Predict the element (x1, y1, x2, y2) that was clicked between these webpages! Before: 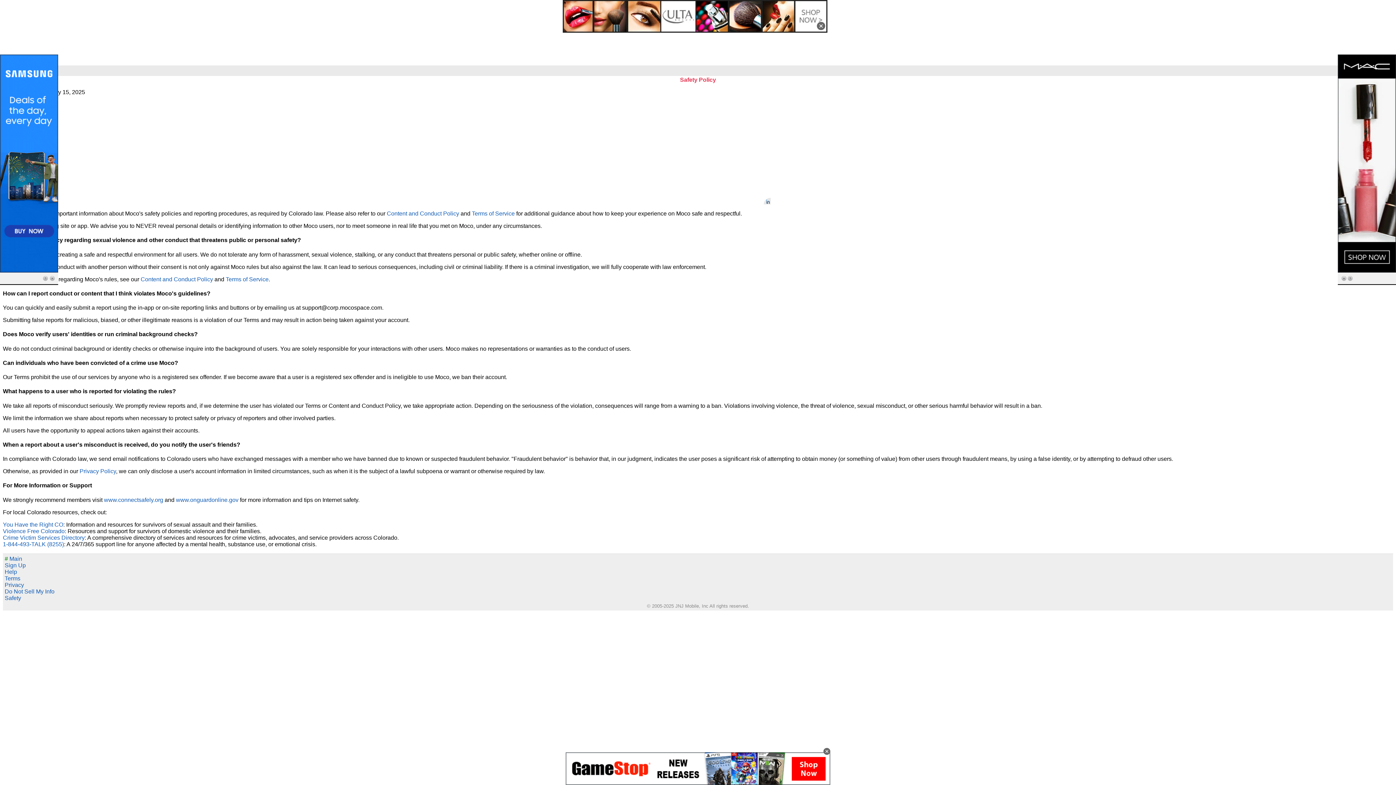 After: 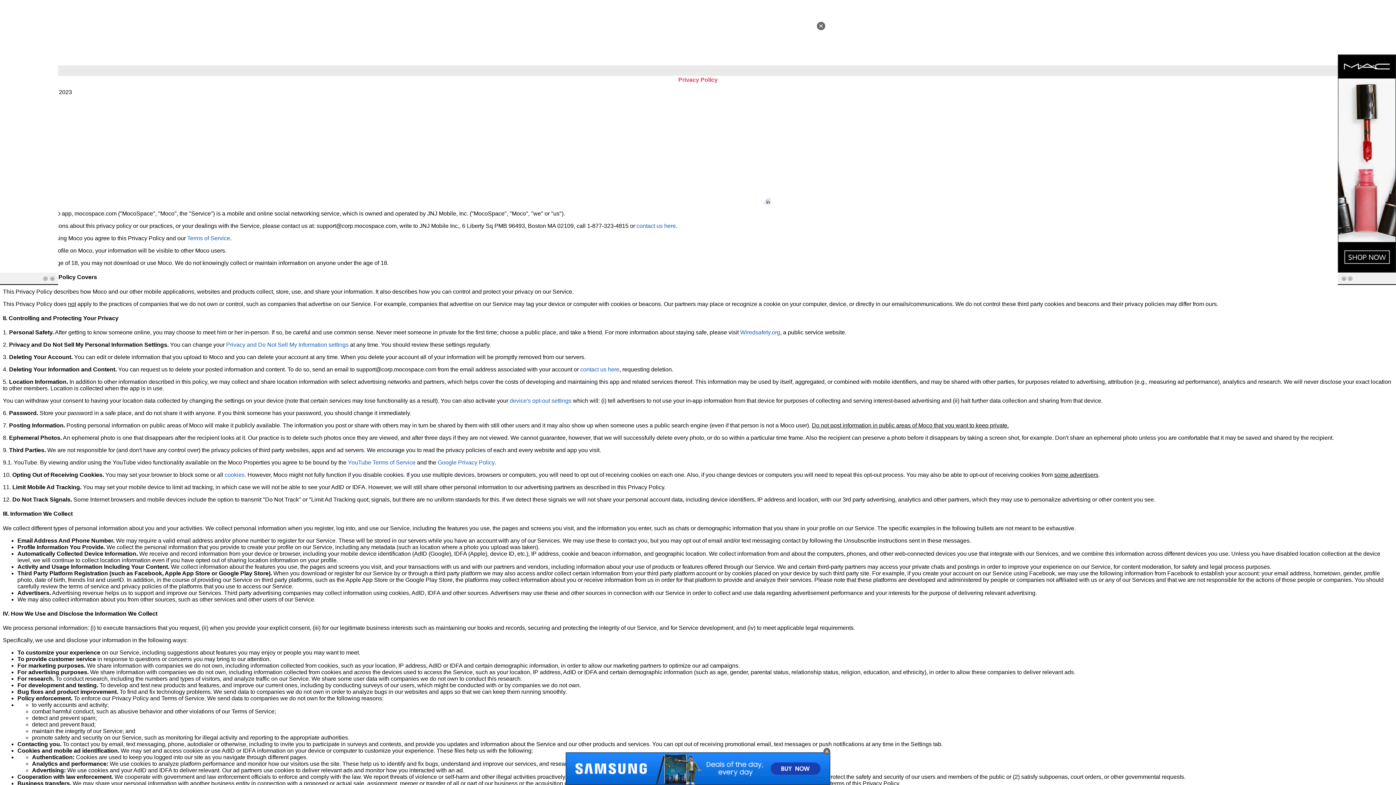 Action: bbox: (4, 582, 24, 588) label: Privacy